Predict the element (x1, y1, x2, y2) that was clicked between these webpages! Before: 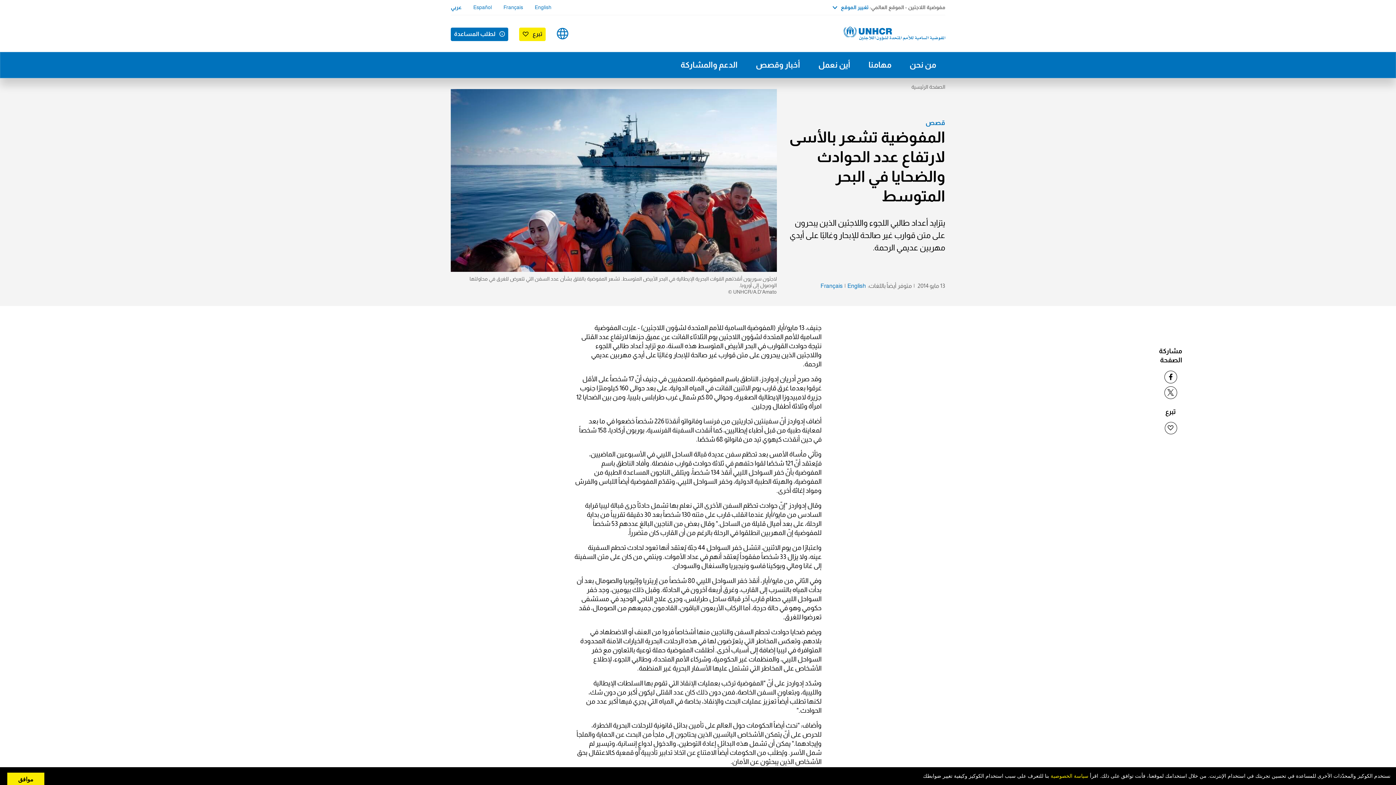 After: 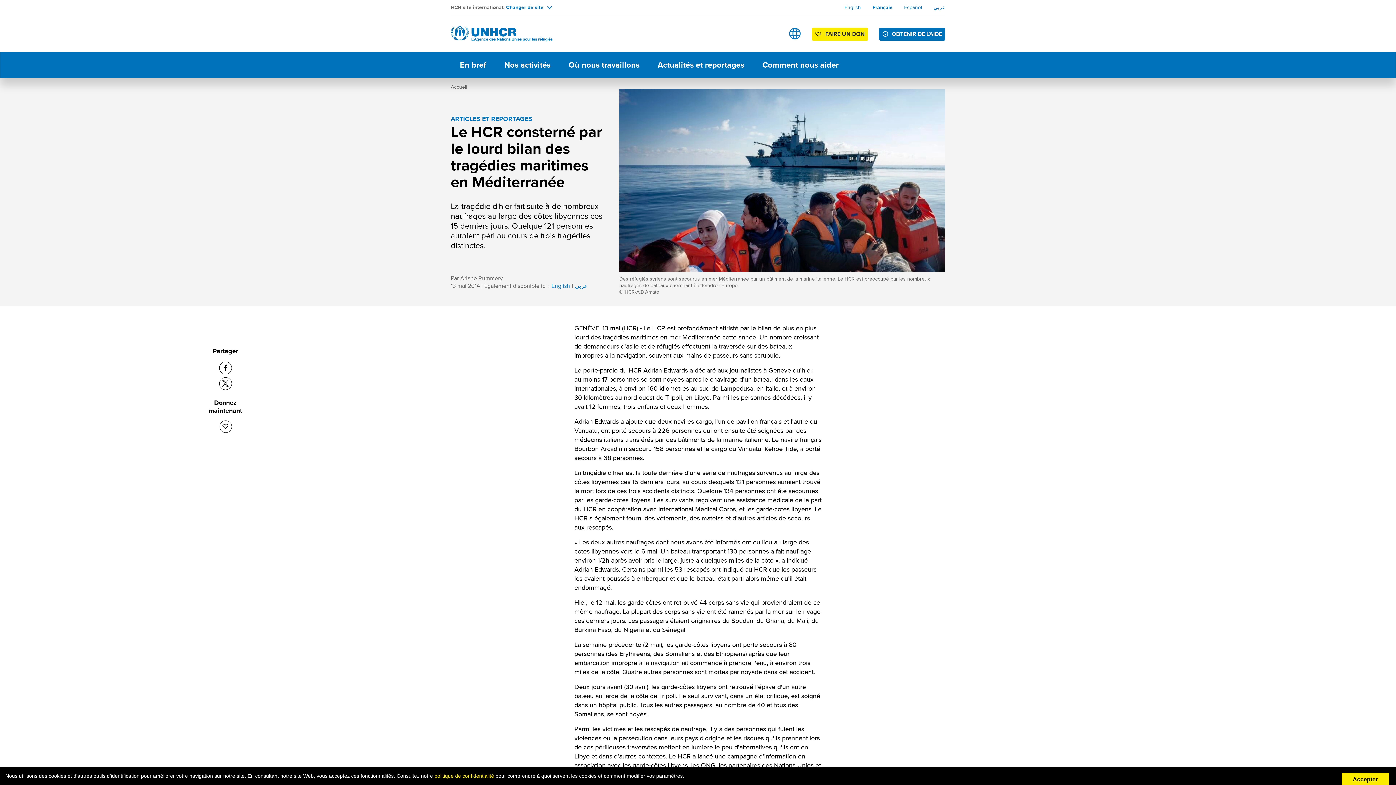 Action: bbox: (503, 4, 523, 10) label: Français